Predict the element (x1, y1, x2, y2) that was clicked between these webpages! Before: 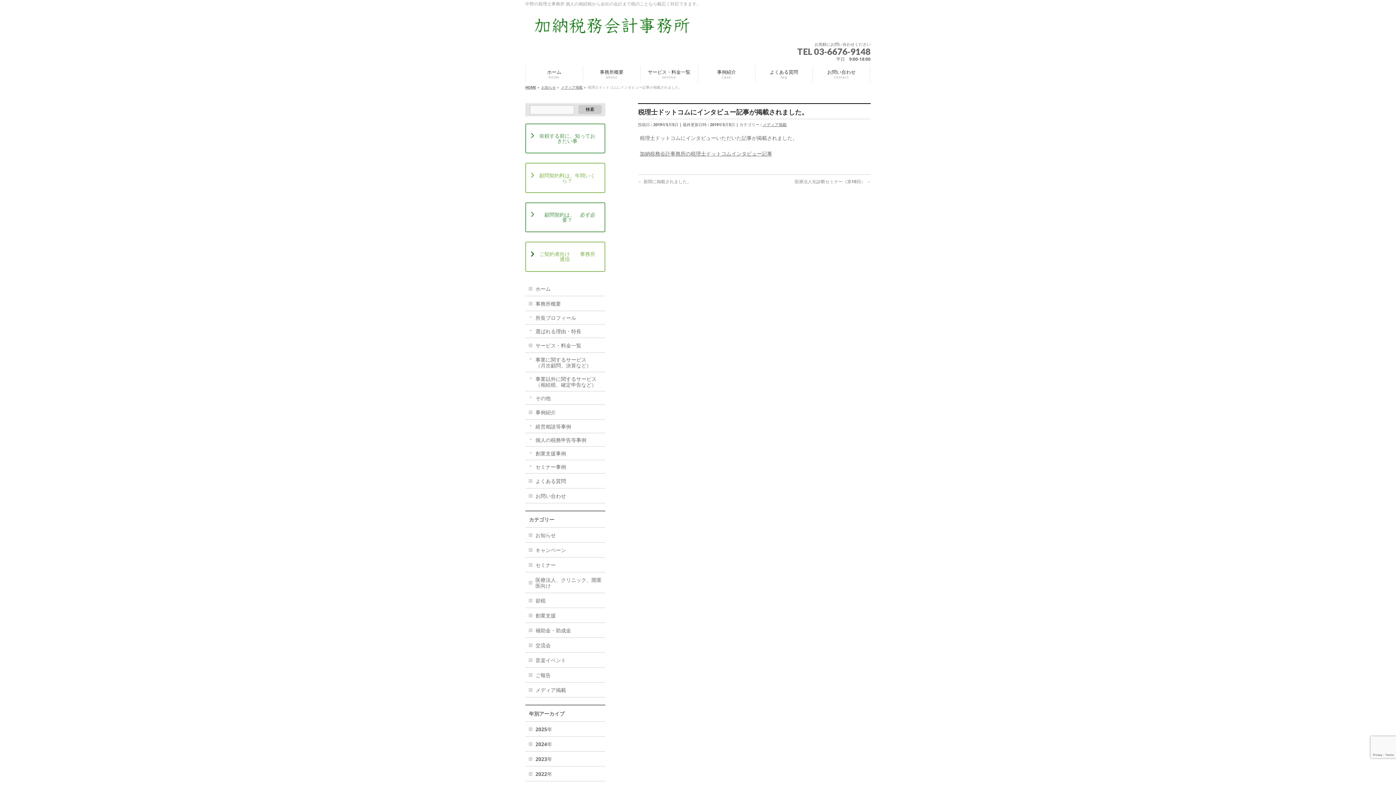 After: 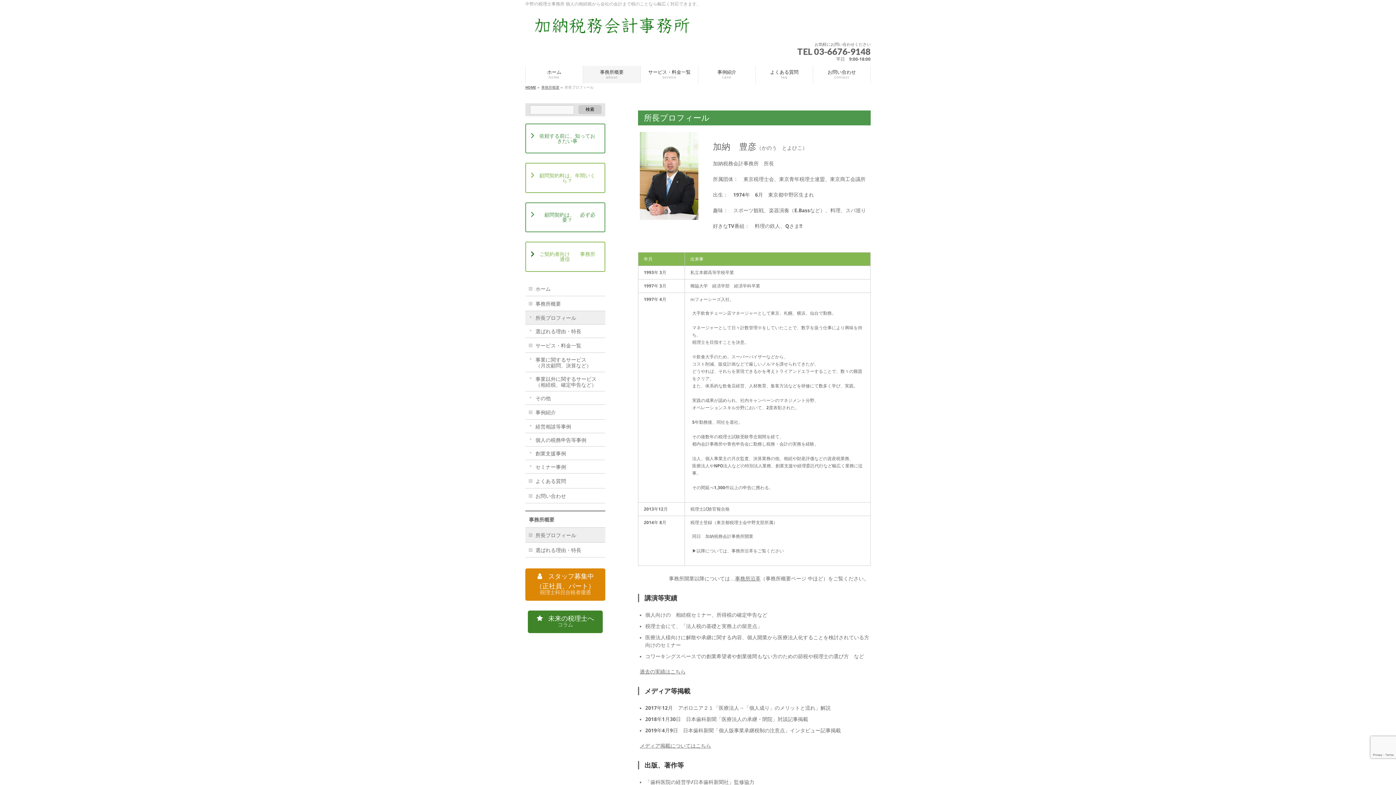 Action: bbox: (525, 311, 605, 324) label: 所長プロフィール